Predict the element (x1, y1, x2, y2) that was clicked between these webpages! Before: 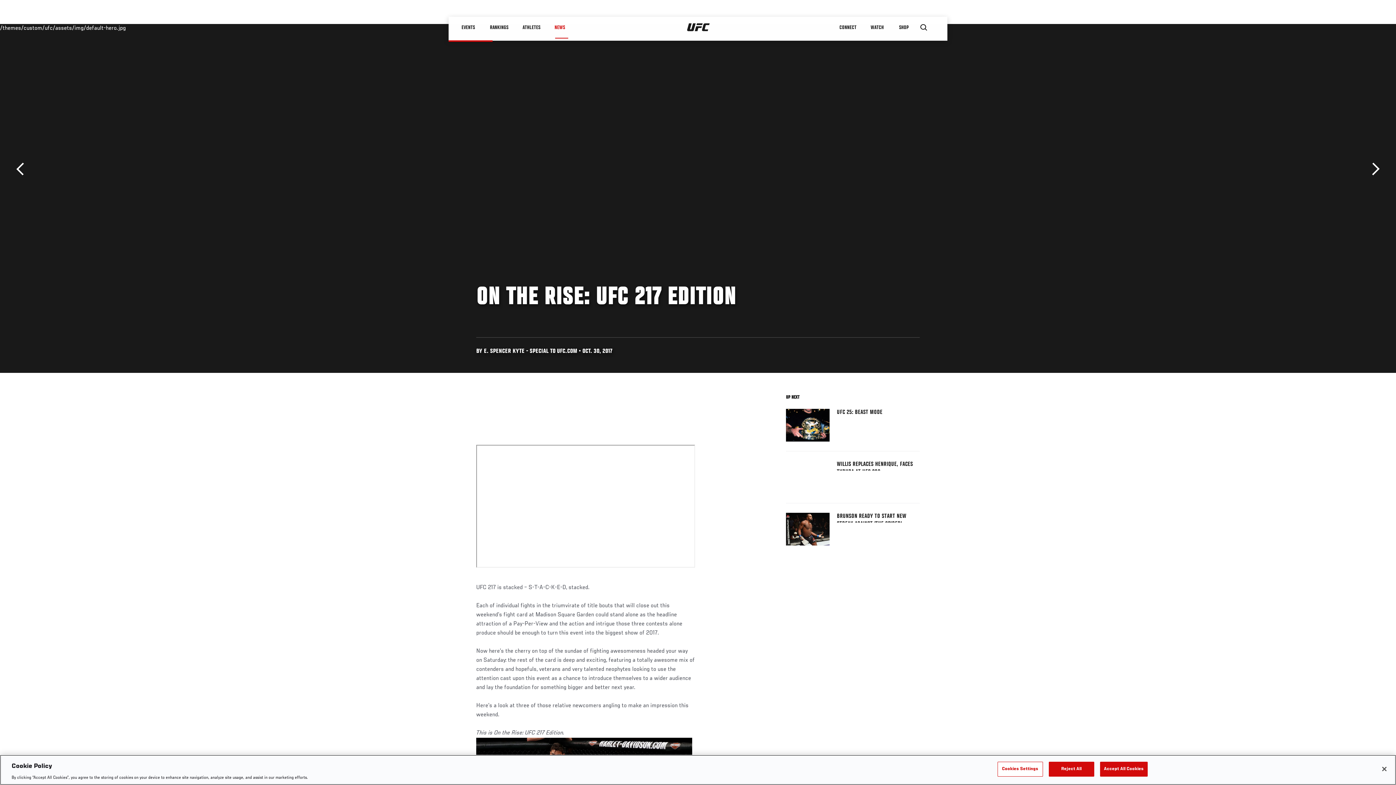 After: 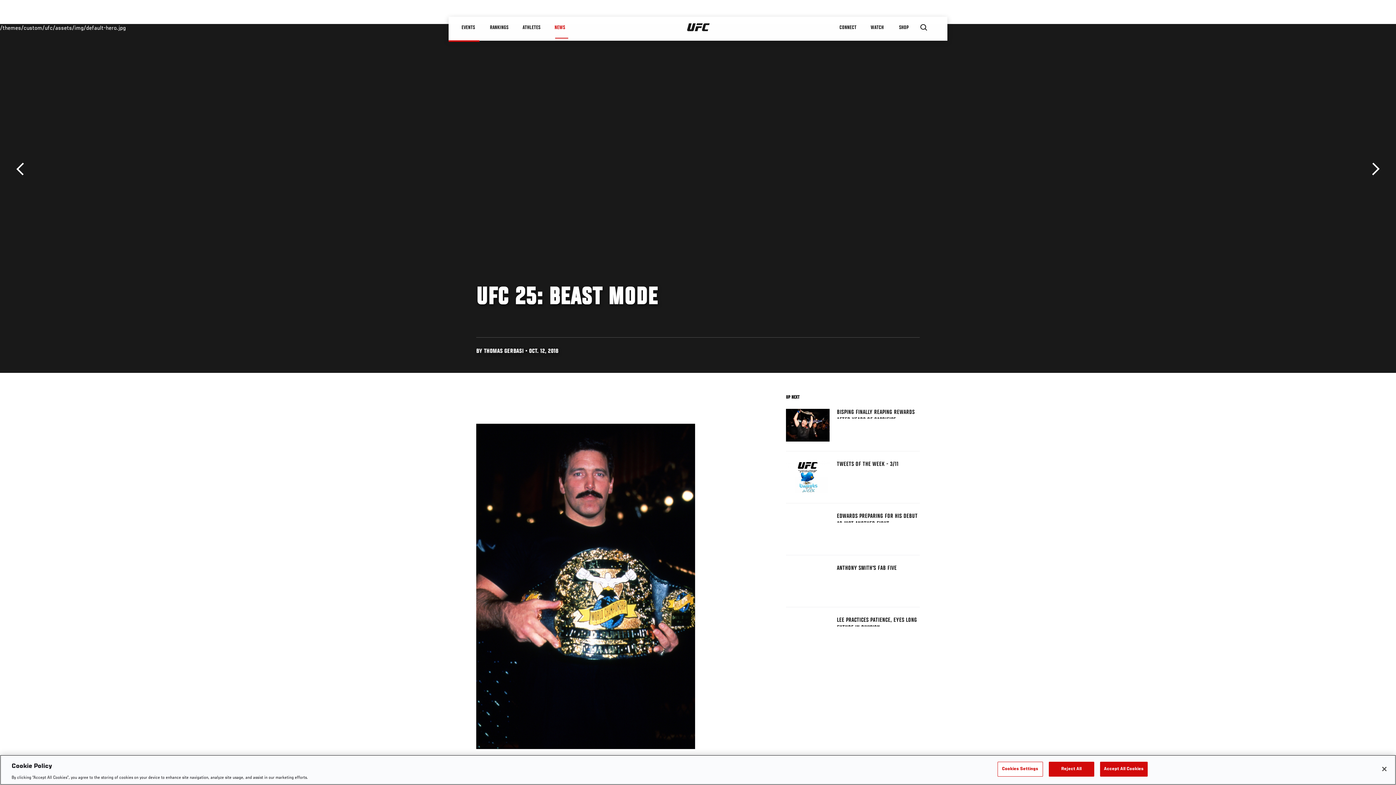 Action: label: Next bbox: (1367, 162, 1379, 175)